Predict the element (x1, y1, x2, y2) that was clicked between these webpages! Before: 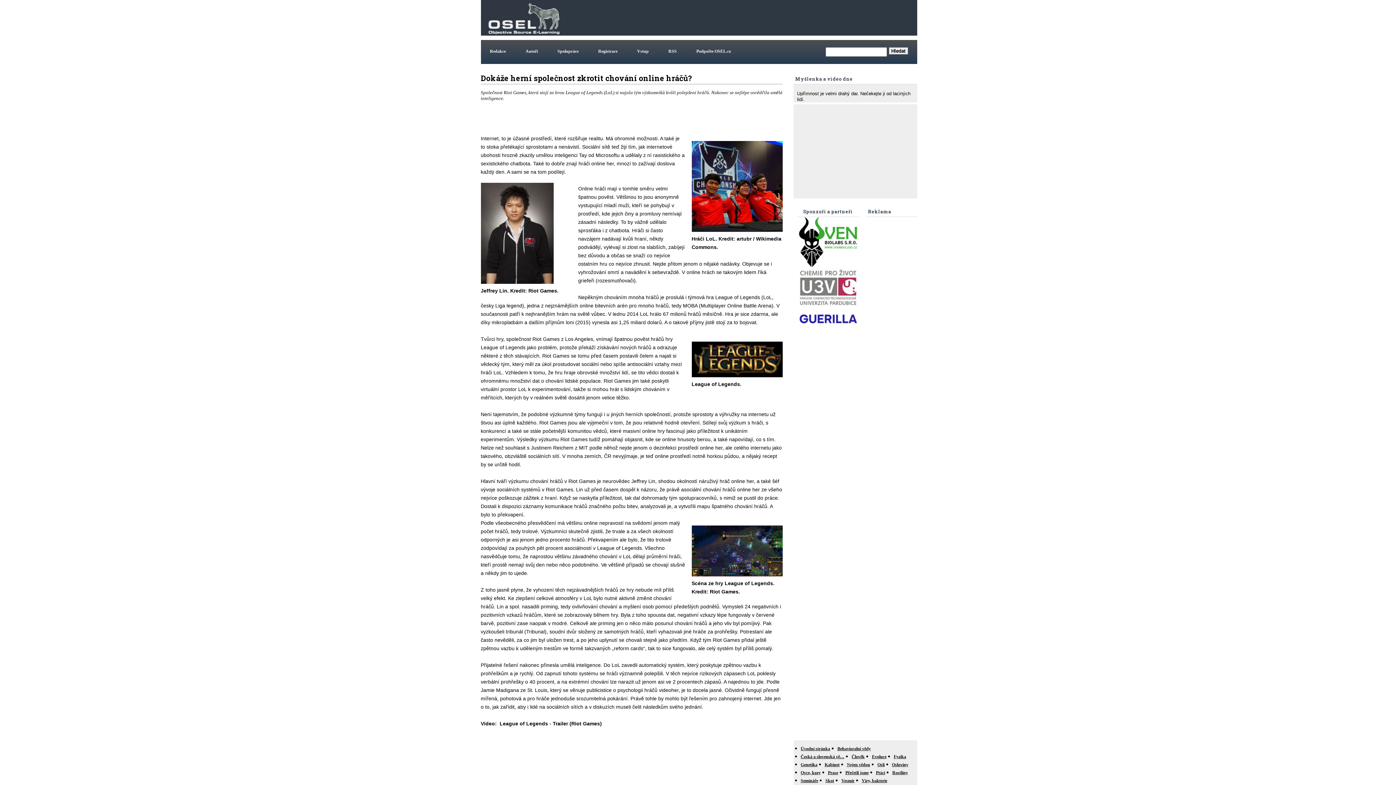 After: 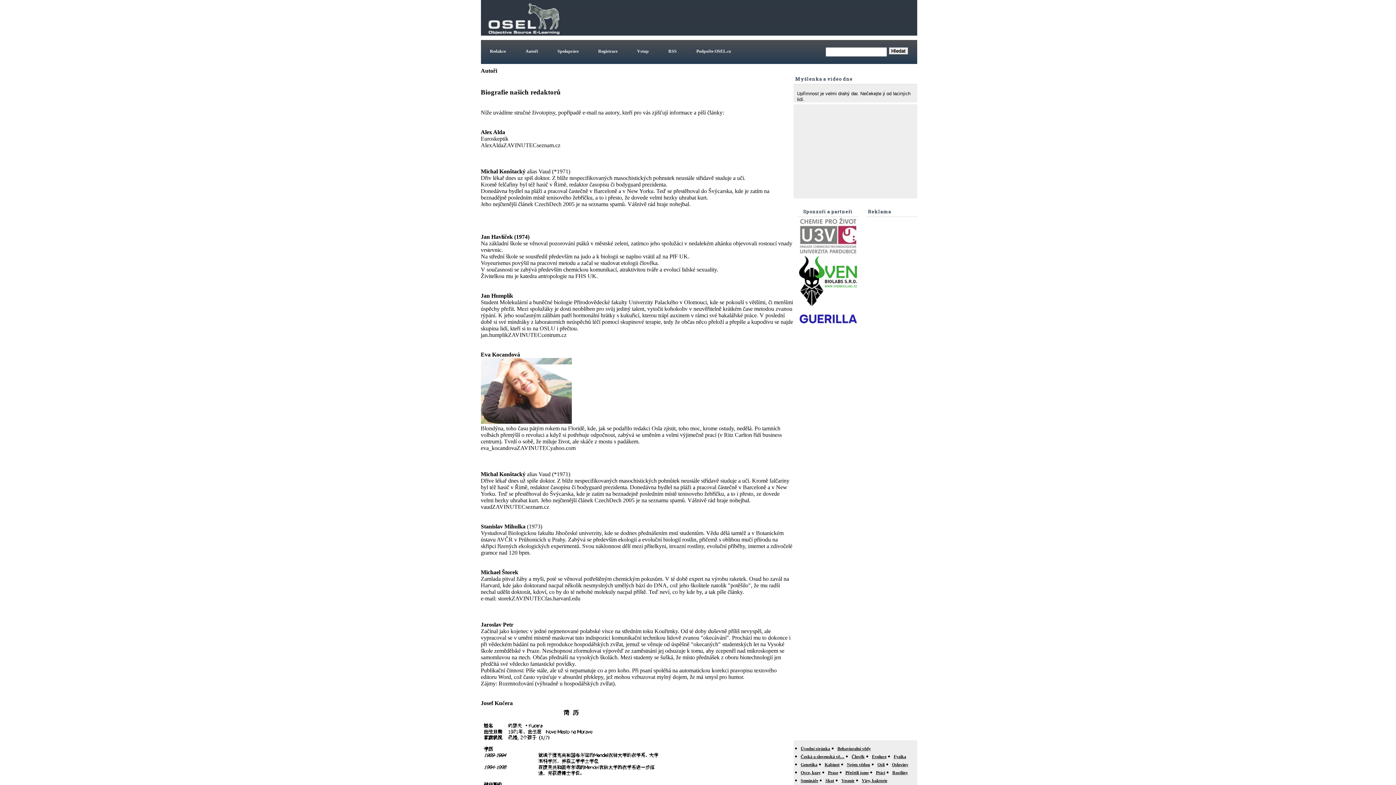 Action: bbox: (516, 43, 547, 59) label: Autoři